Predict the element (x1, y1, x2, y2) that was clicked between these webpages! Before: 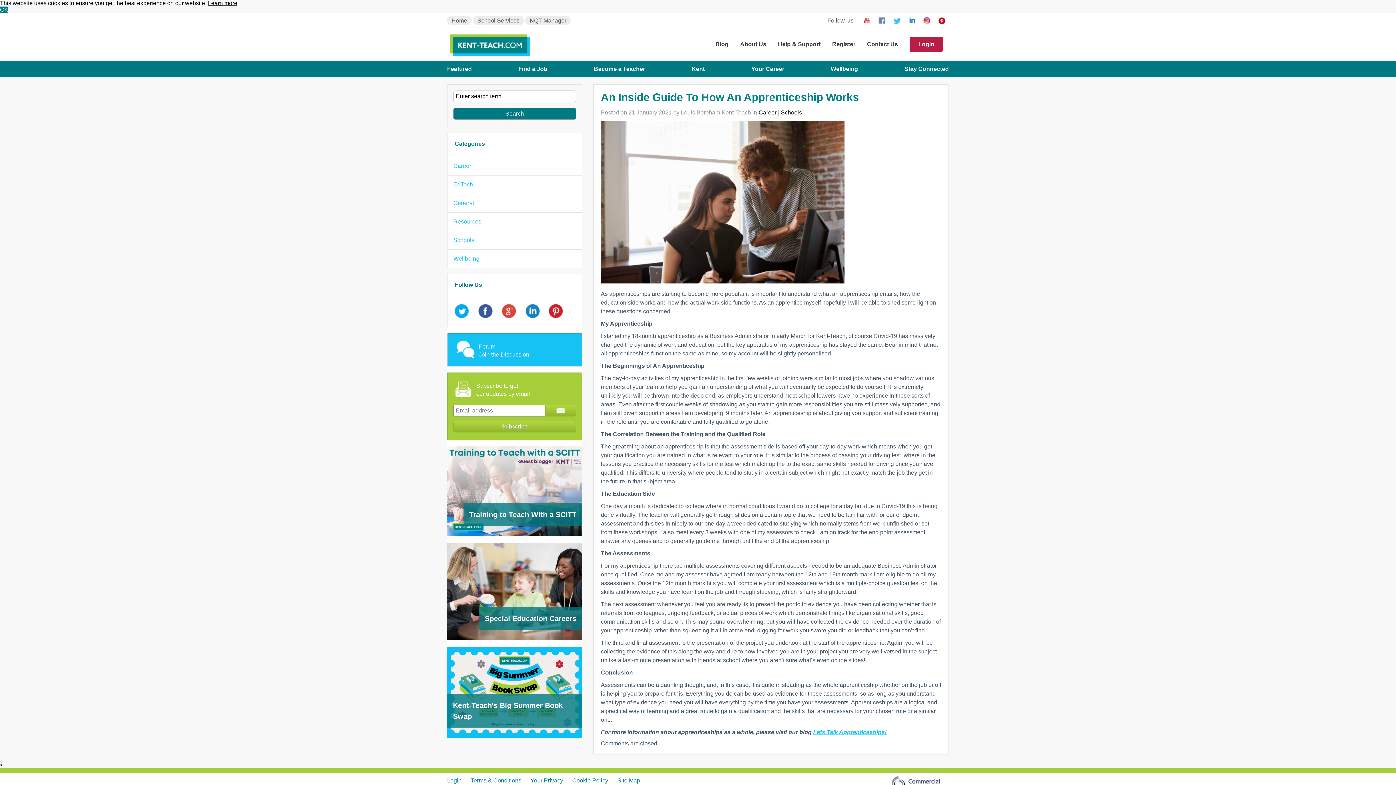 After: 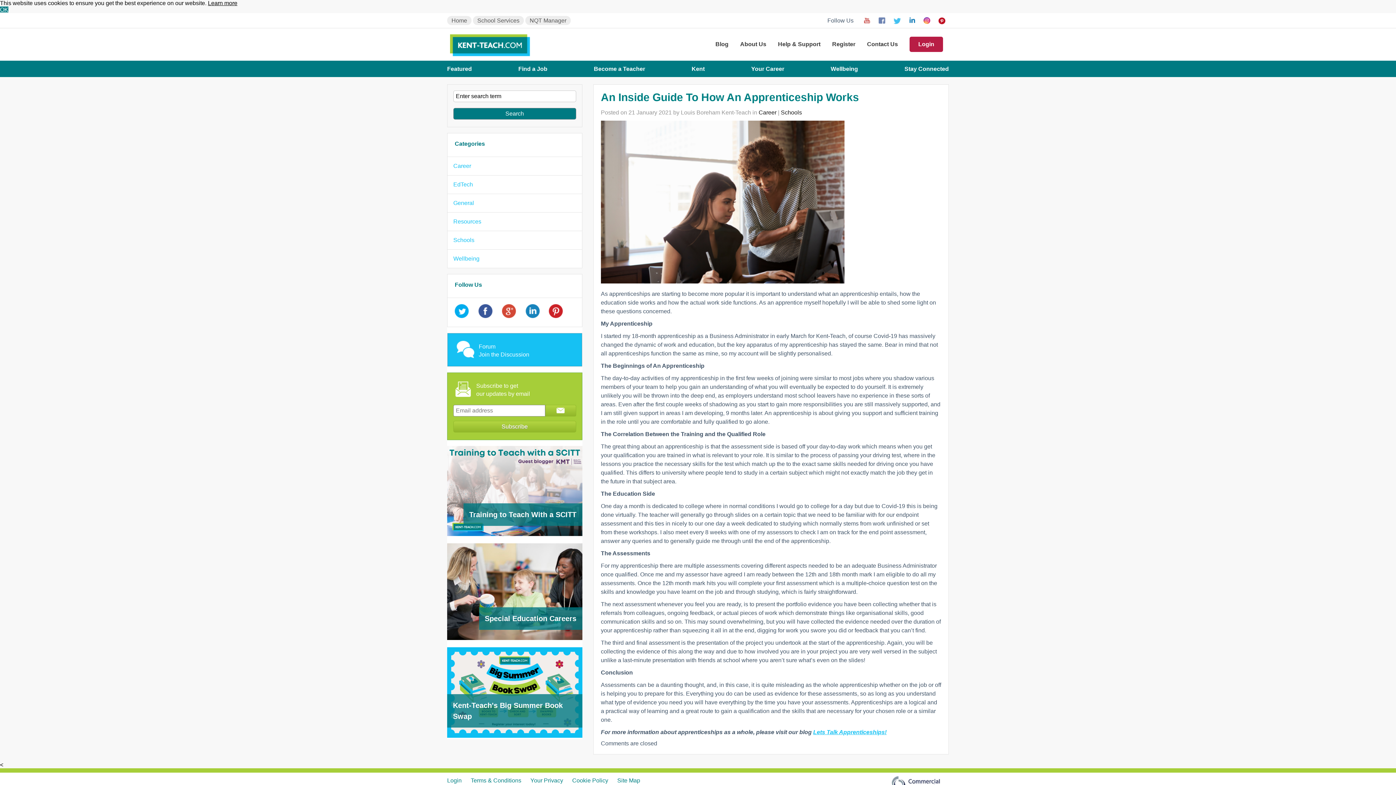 Action: bbox: (548, 313, 563, 319)